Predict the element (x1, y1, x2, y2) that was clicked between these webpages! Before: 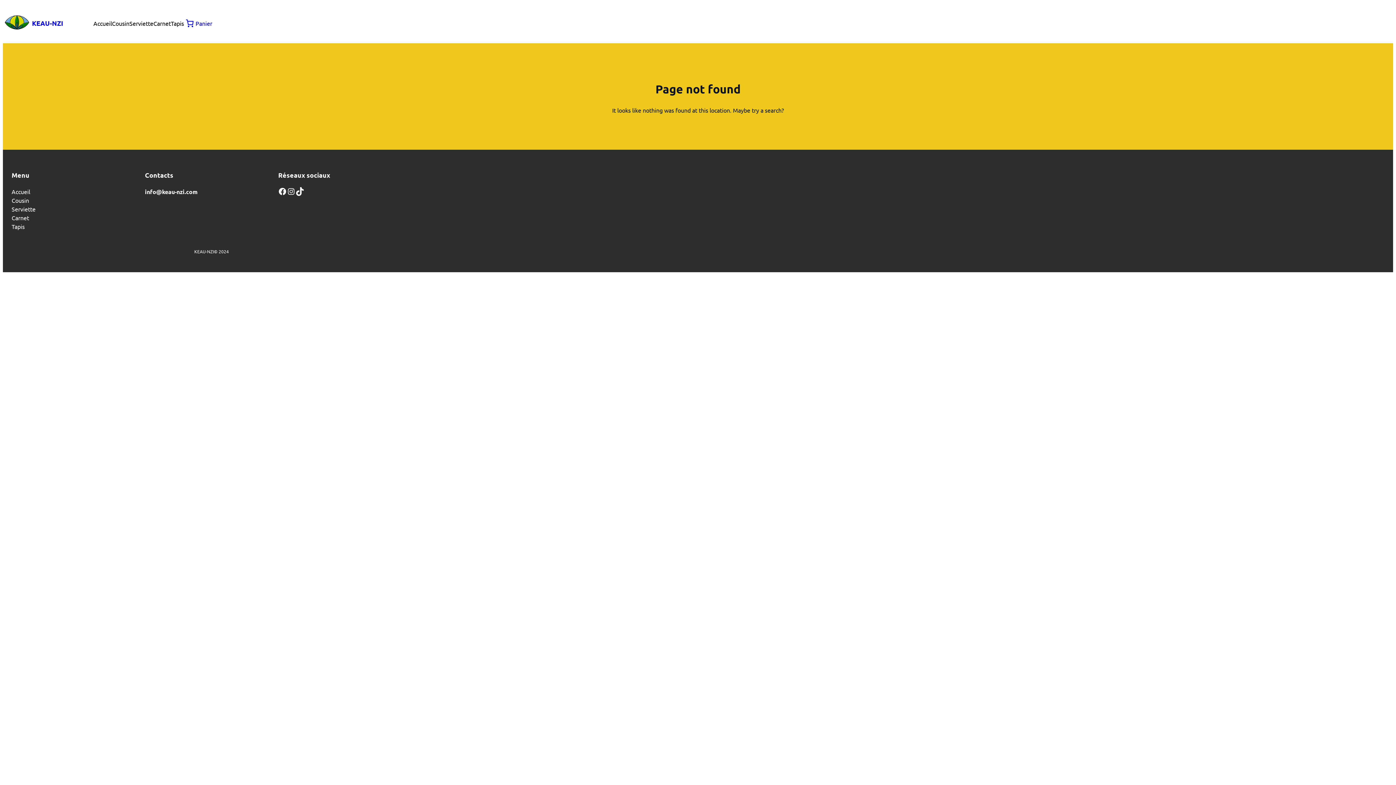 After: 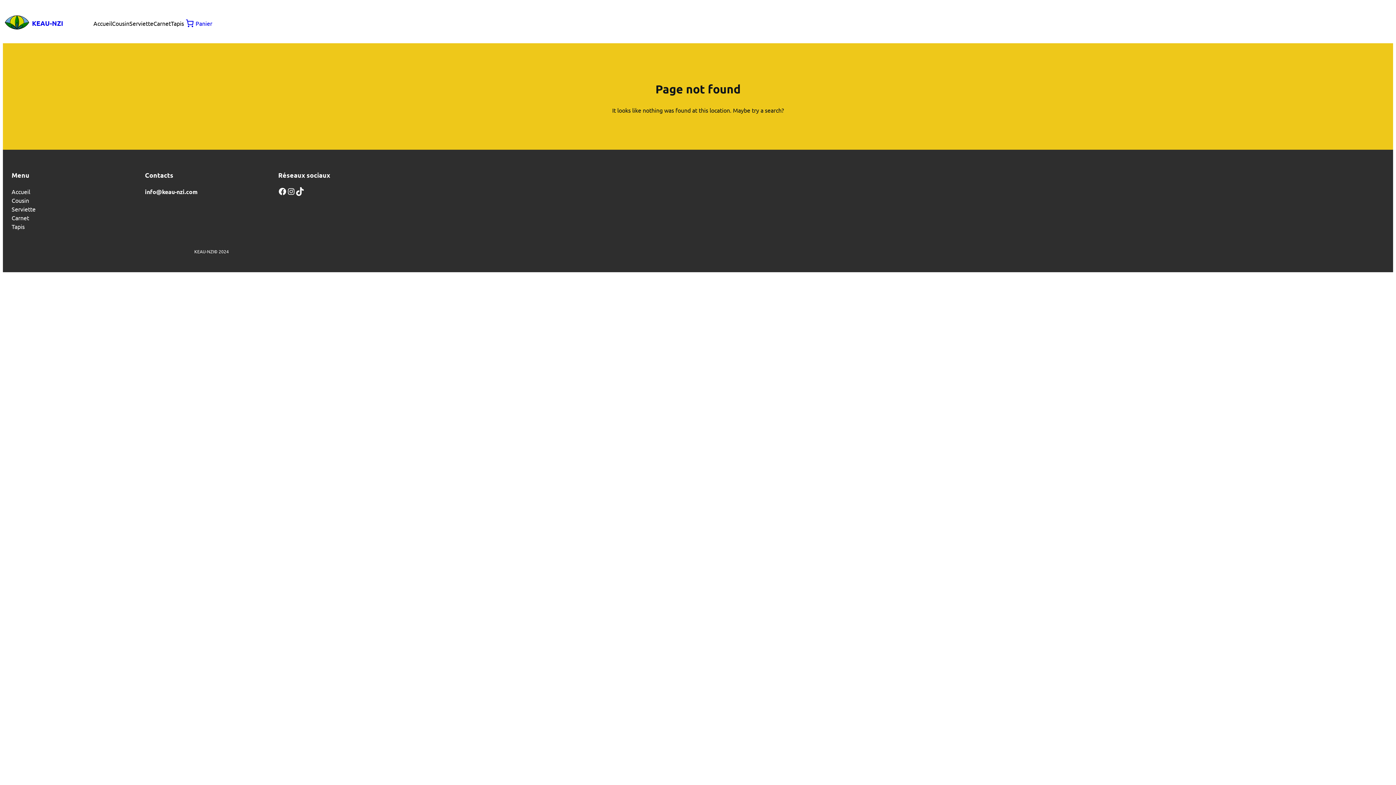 Action: label: Cousin bbox: (11, 195, 29, 204)